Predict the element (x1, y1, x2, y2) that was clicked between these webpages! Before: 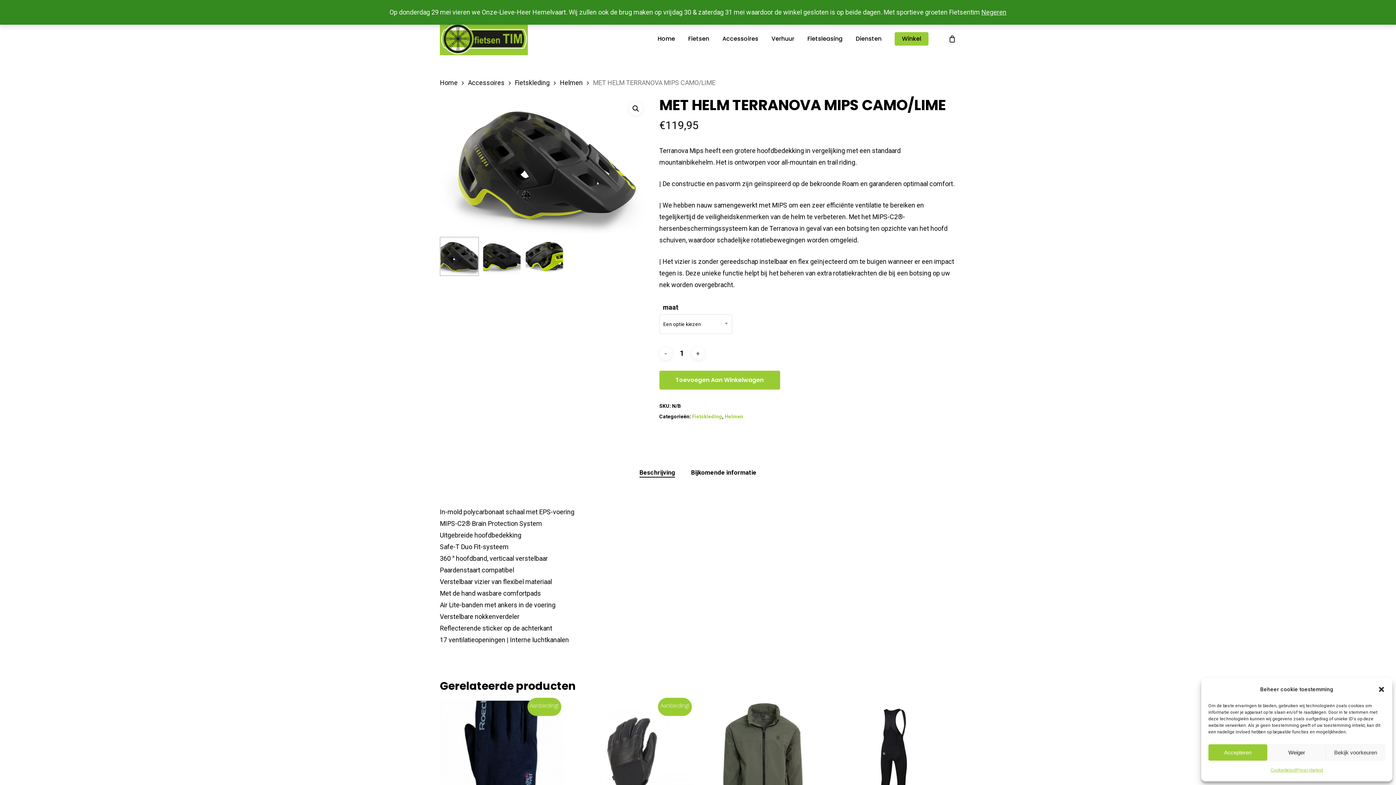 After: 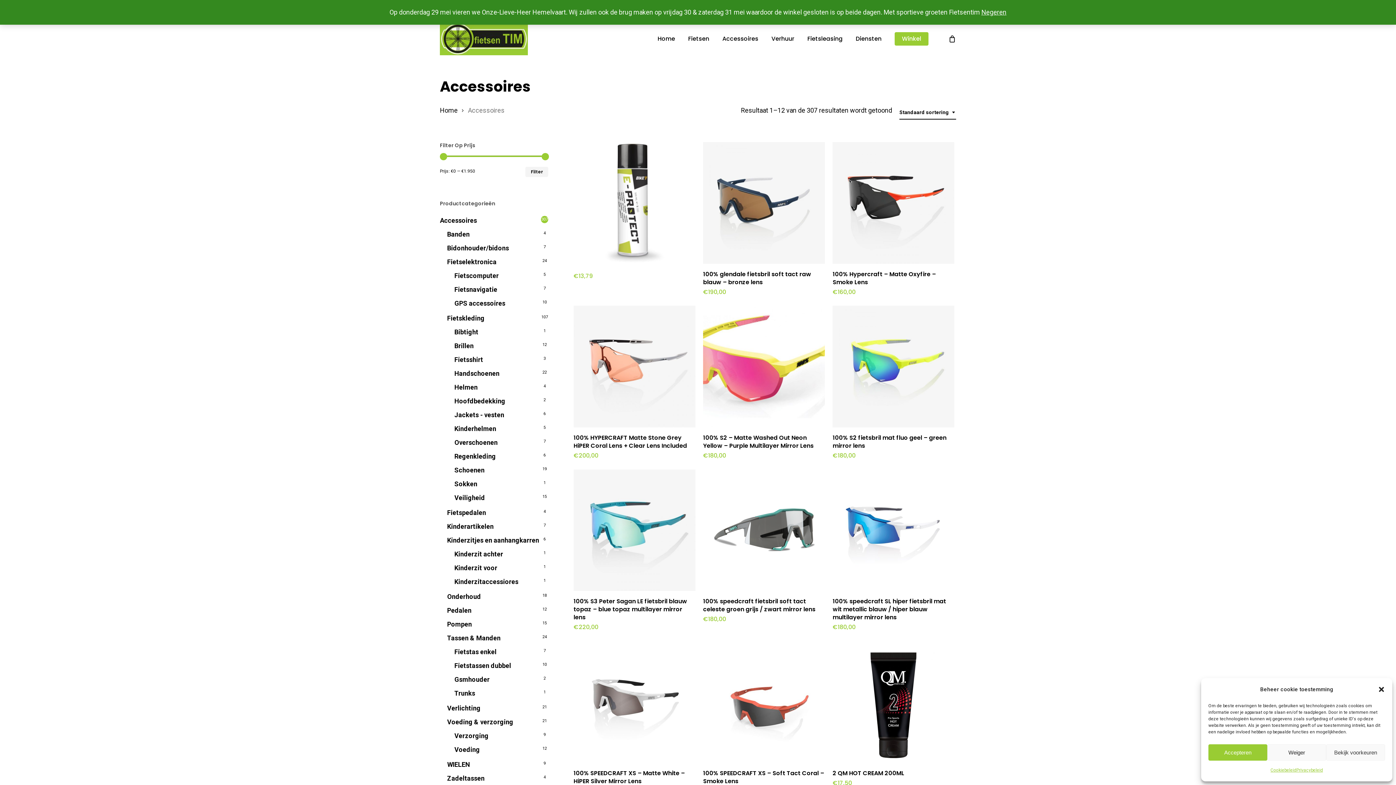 Action: bbox: (468, 78, 504, 86) label: Accessoires